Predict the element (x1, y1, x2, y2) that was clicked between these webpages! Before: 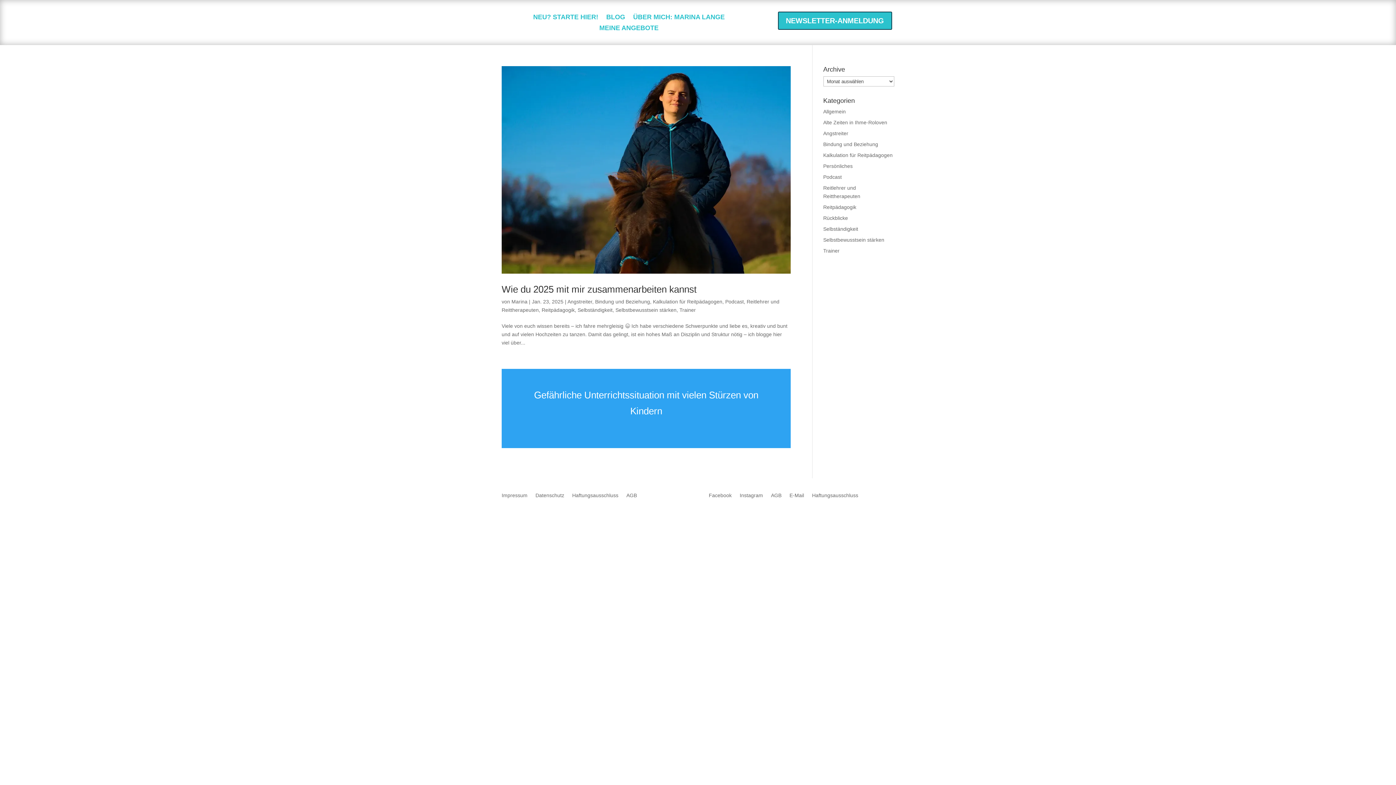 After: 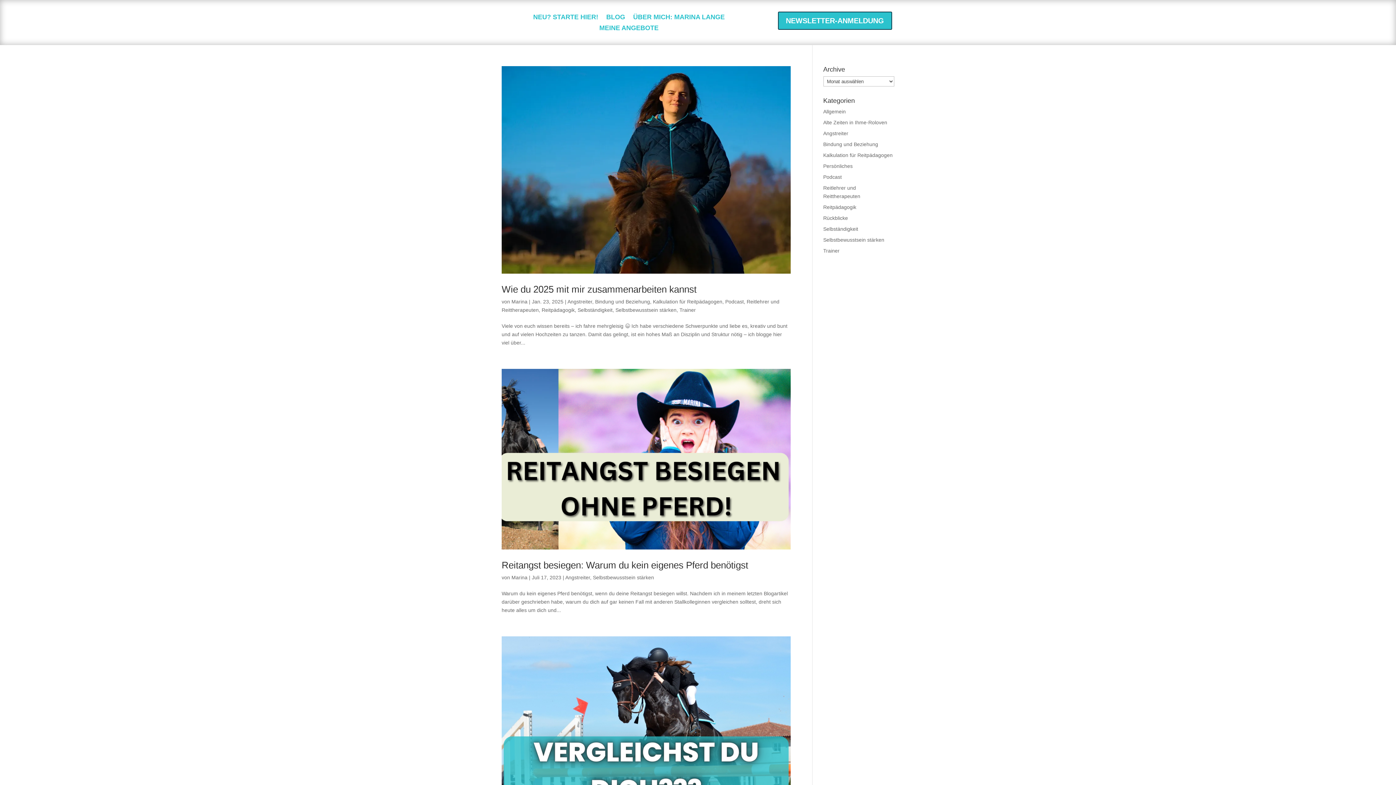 Action: bbox: (823, 237, 884, 242) label: Selbstbewusstsein stärken